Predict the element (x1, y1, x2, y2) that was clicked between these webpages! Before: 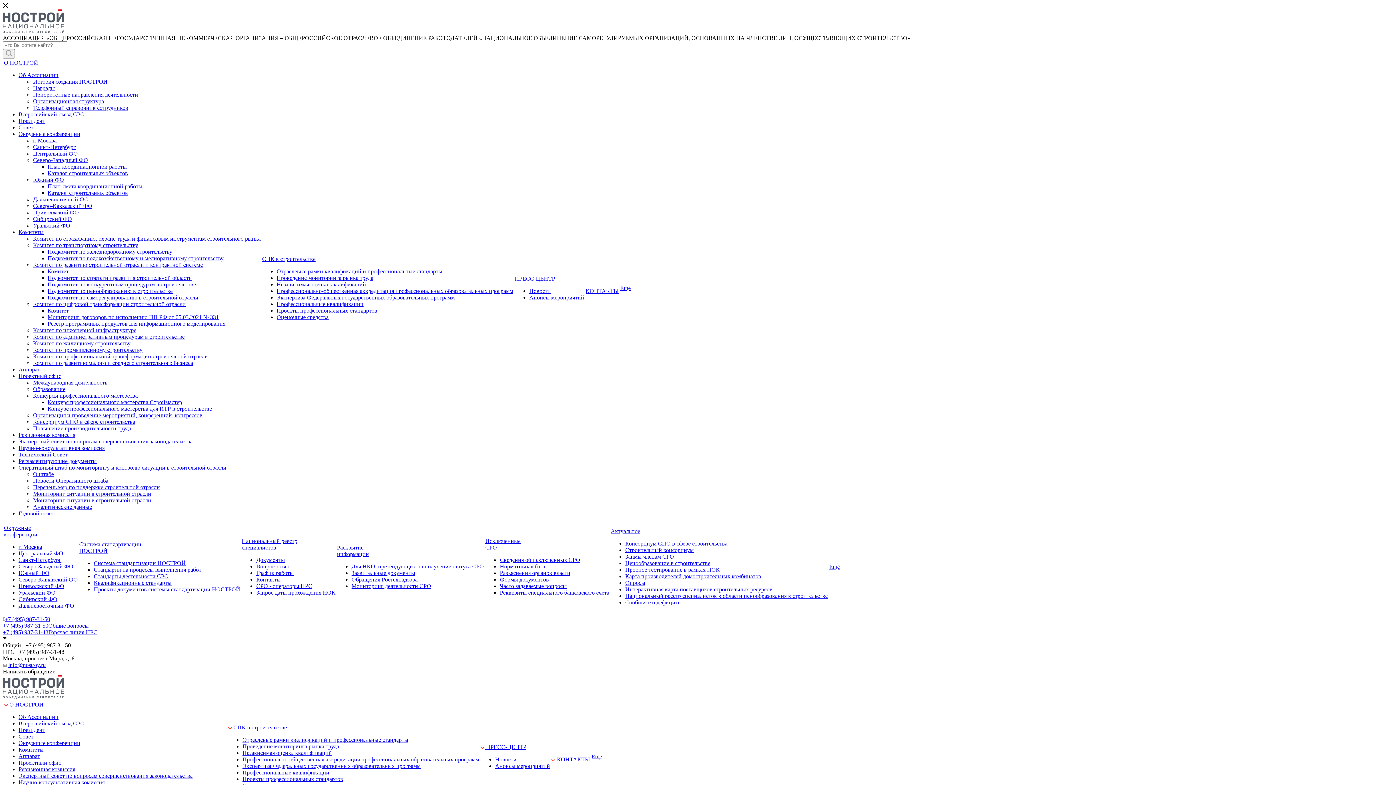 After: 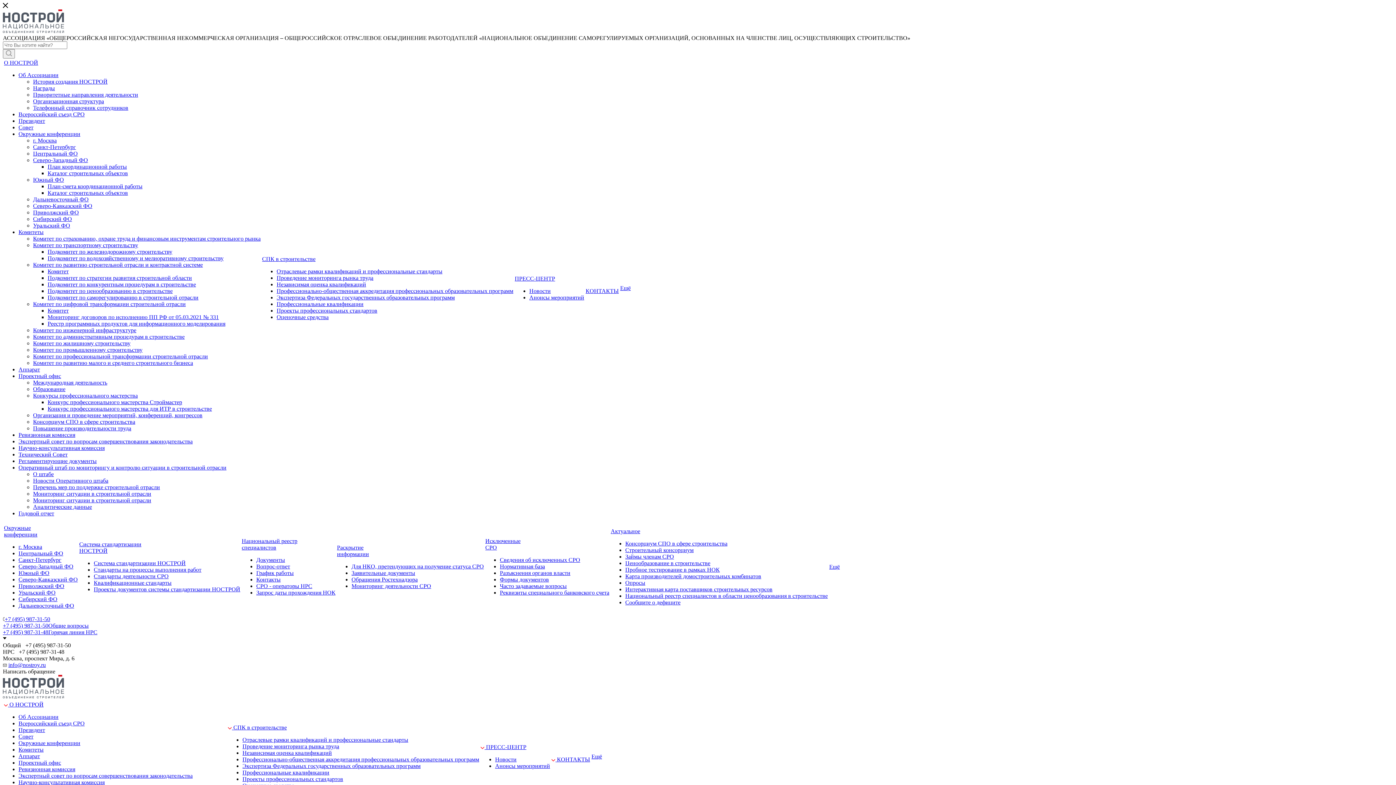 Action: bbox: (47, 248, 172, 254) label: Подкомитет по железнодорожному строительству